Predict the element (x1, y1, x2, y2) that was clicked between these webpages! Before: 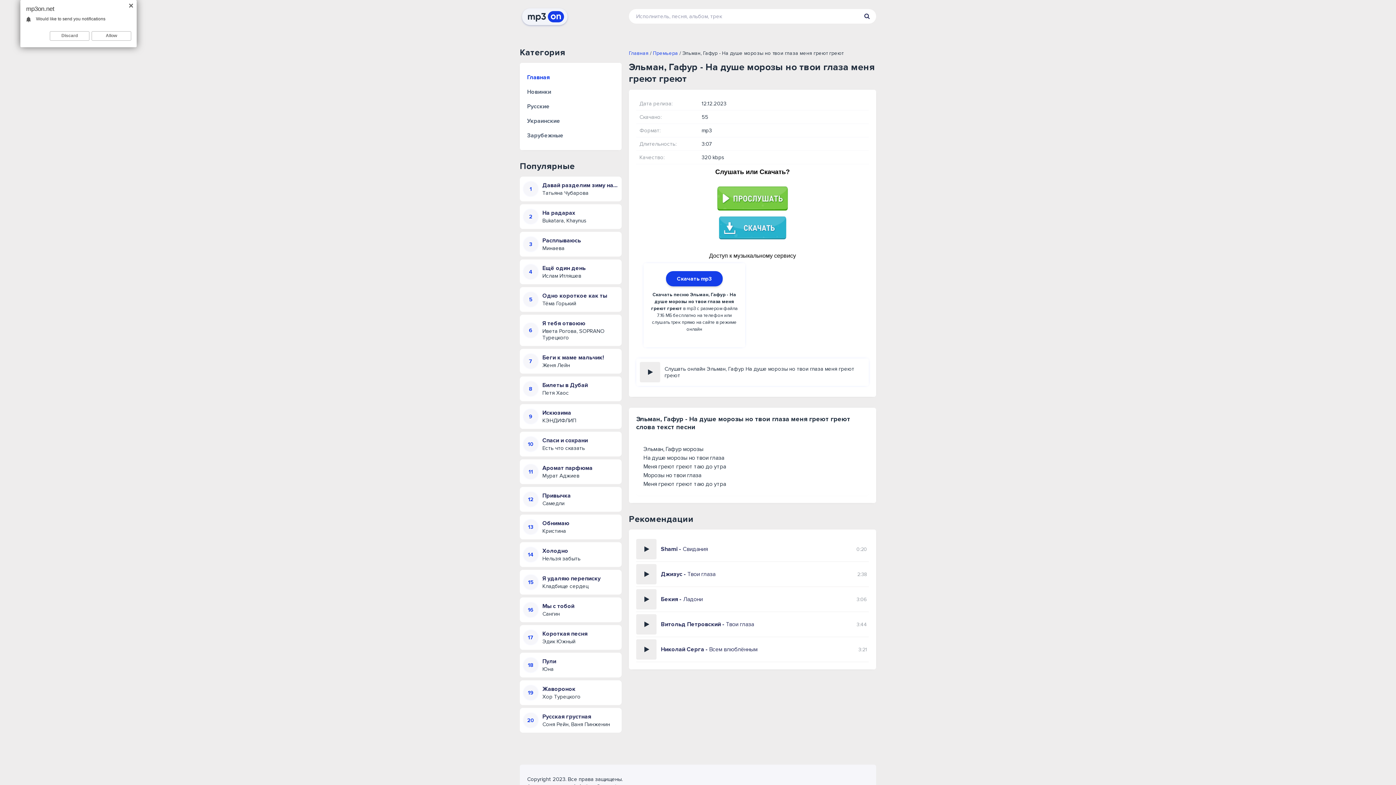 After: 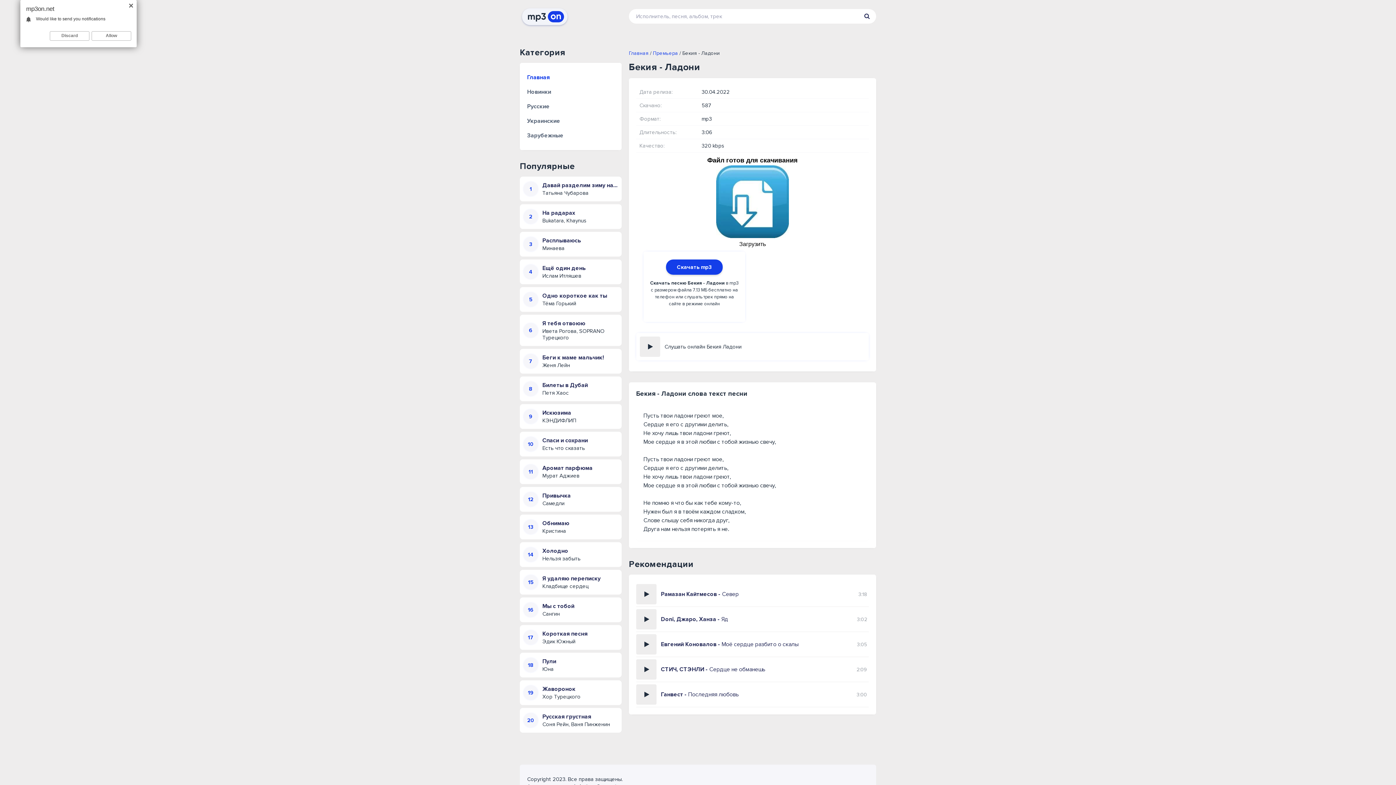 Action: label: Бекия - Ладони bbox: (661, 596, 849, 603)